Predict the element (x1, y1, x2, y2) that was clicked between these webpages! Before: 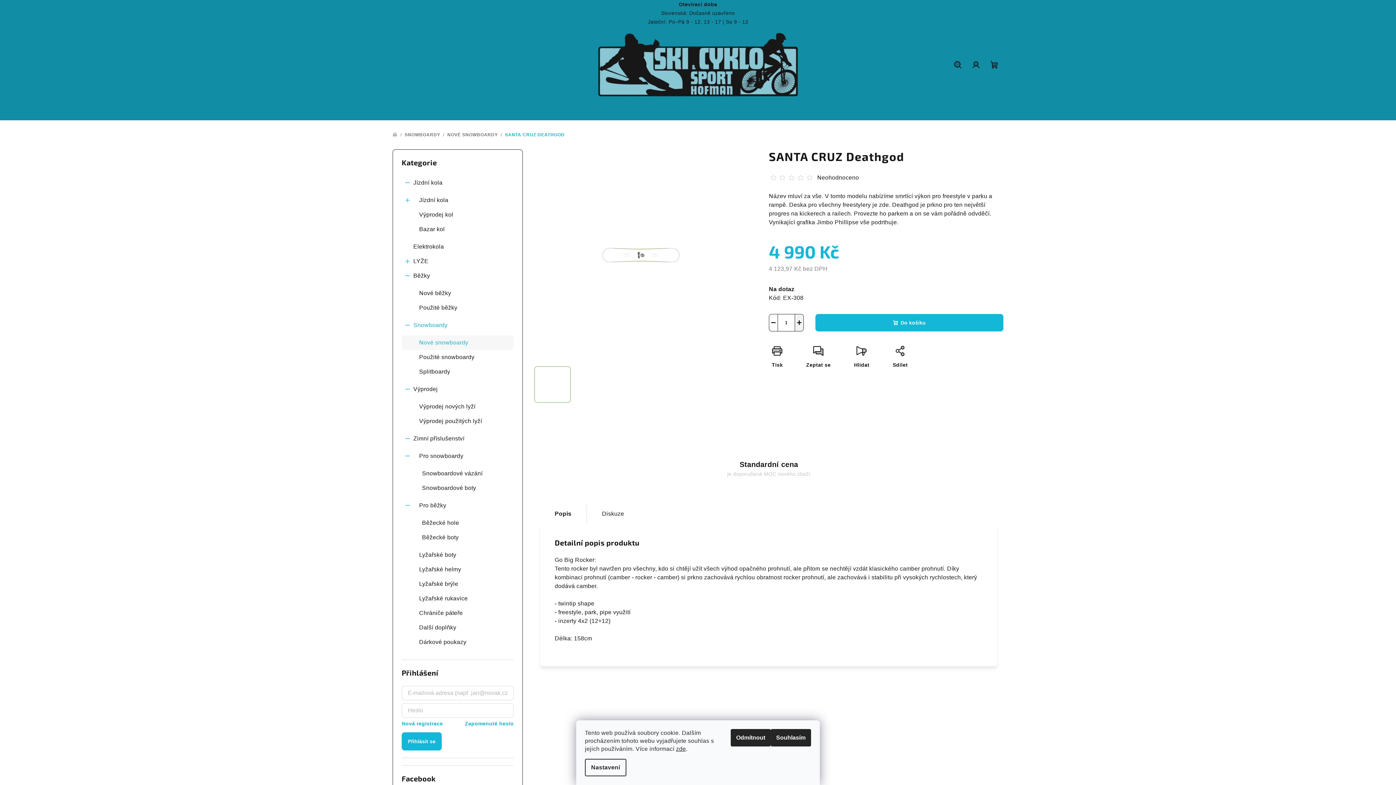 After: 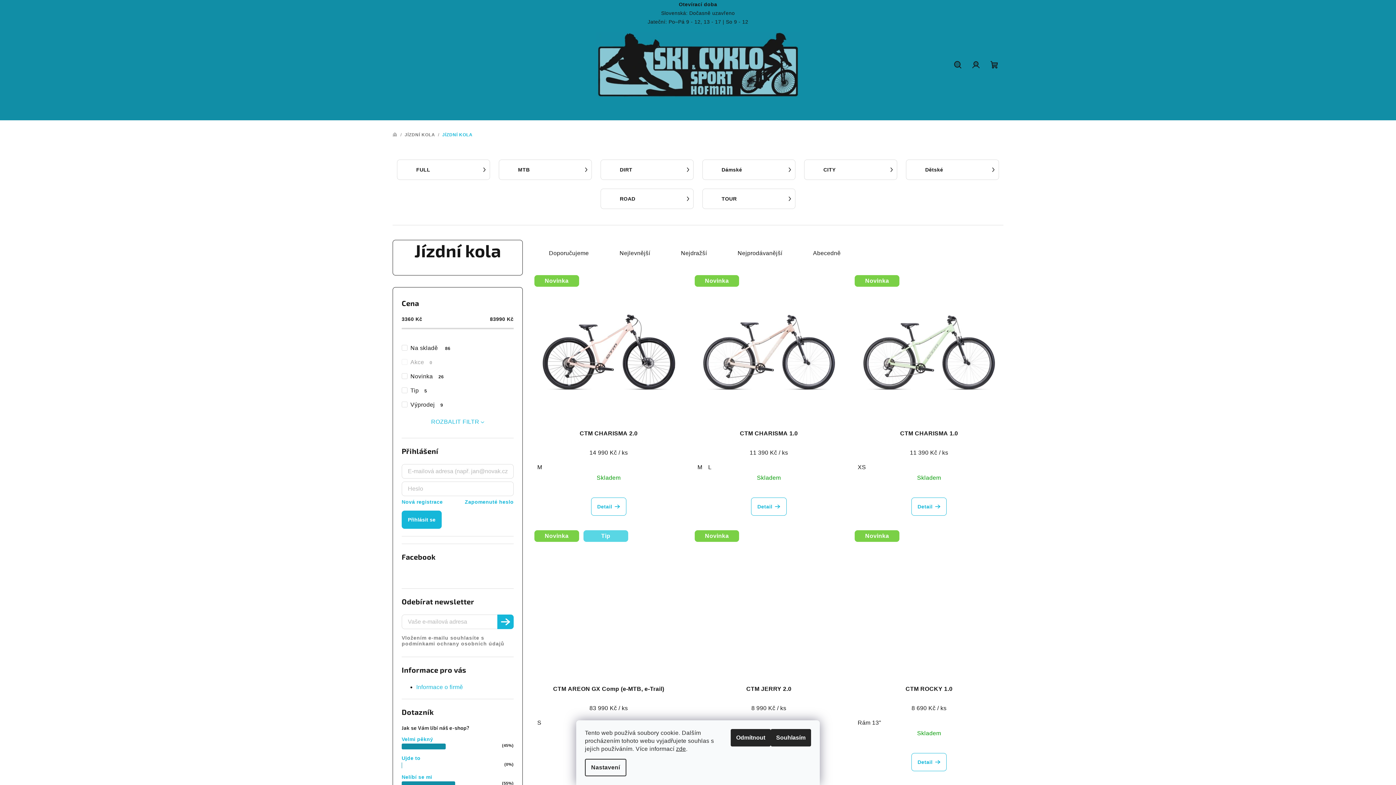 Action: bbox: (401, 192, 513, 207) label: Jízdní kola
 